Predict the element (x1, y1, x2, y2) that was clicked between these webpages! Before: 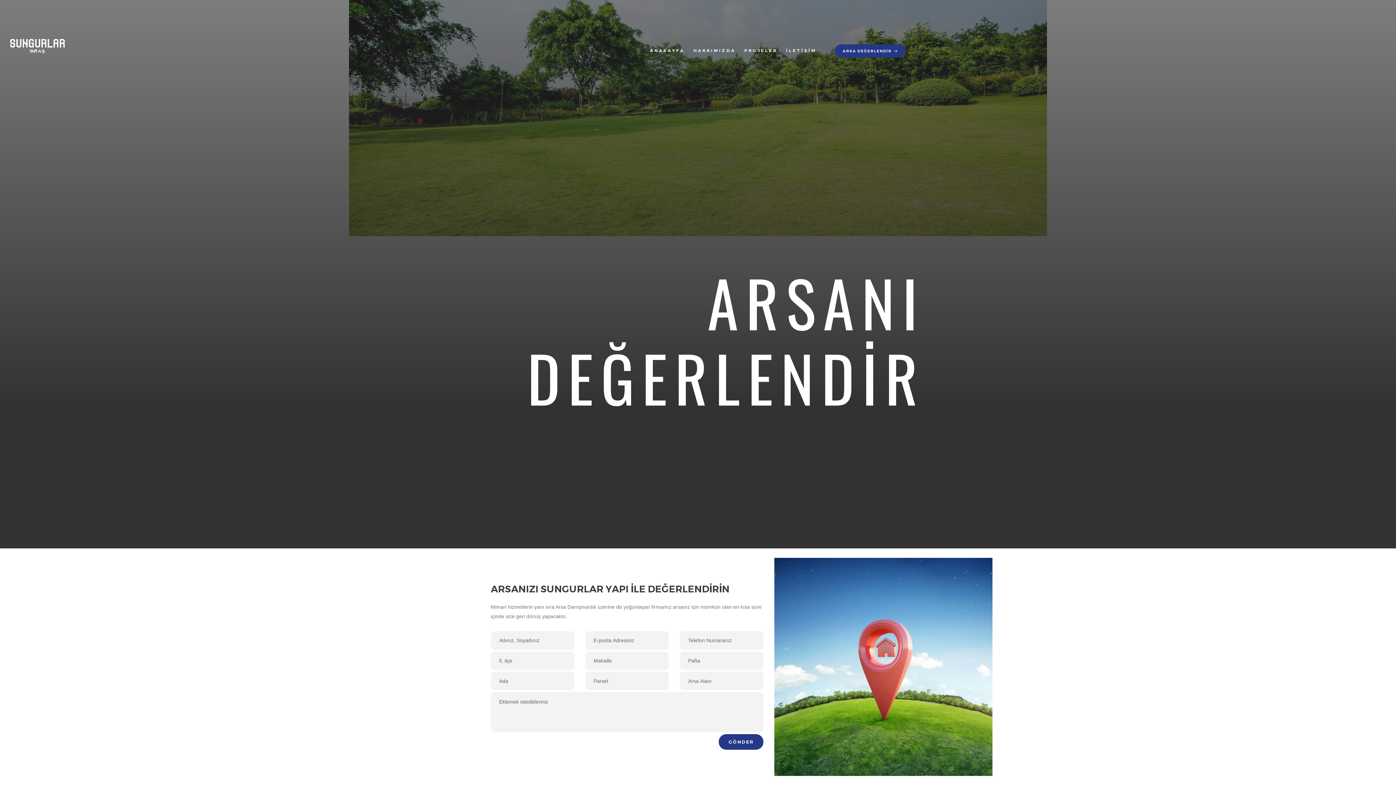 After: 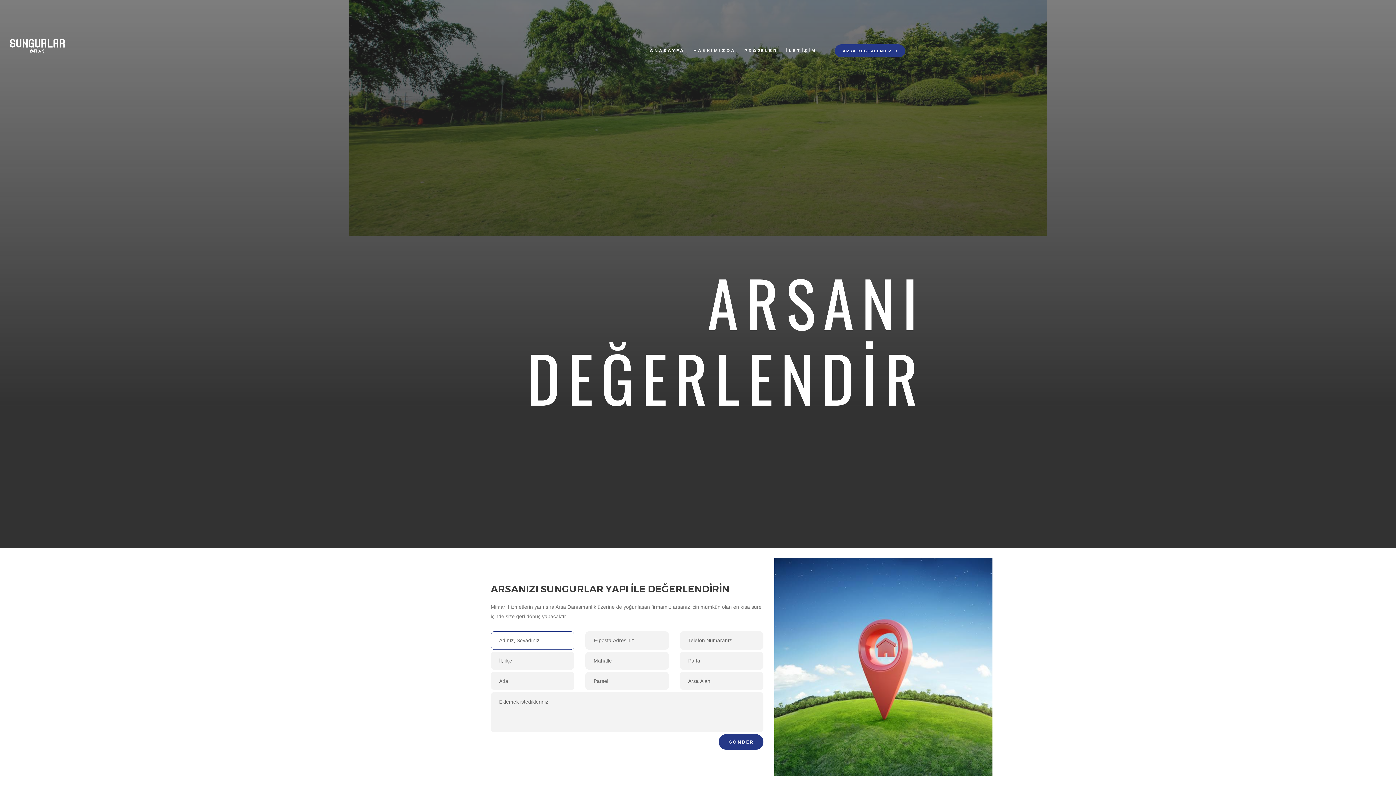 Action: label: GÖNDER bbox: (718, 734, 763, 750)